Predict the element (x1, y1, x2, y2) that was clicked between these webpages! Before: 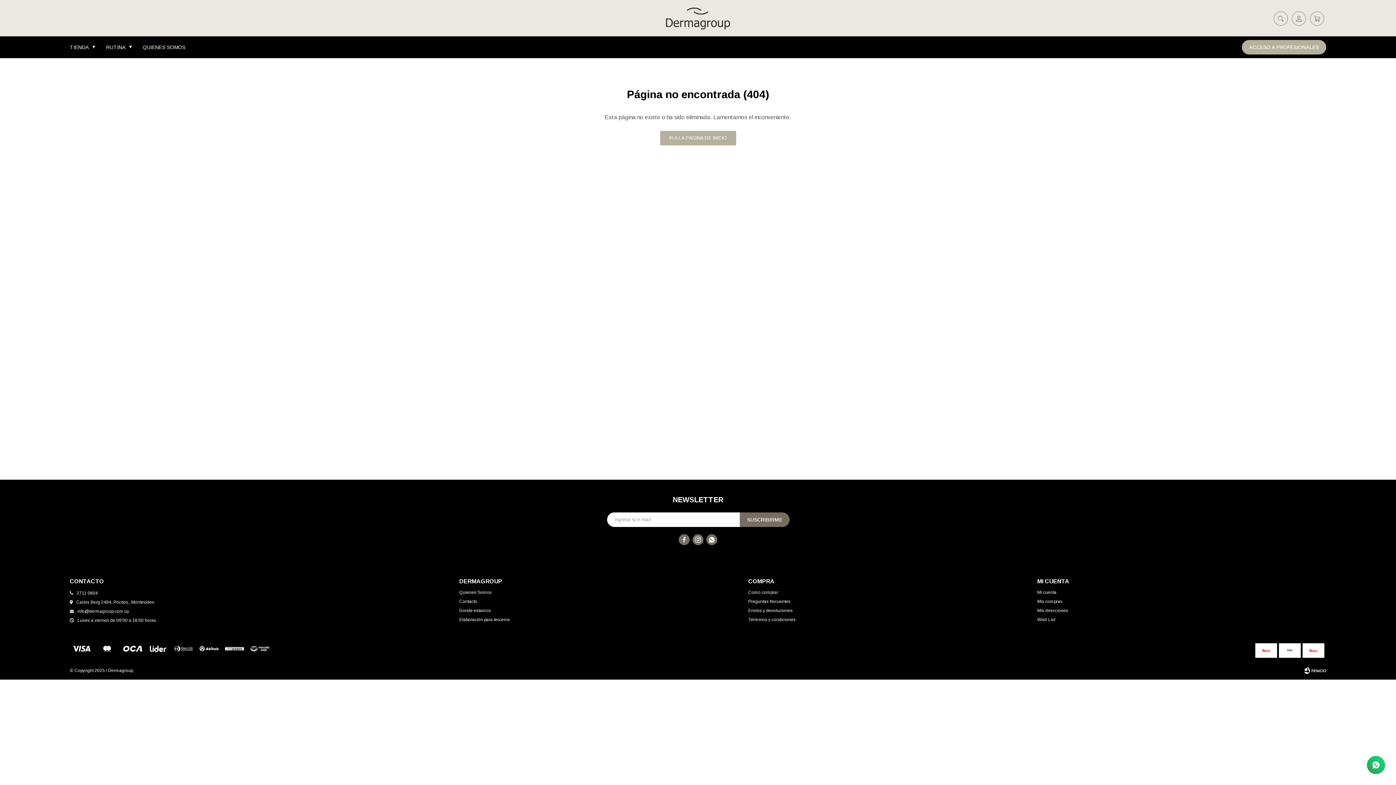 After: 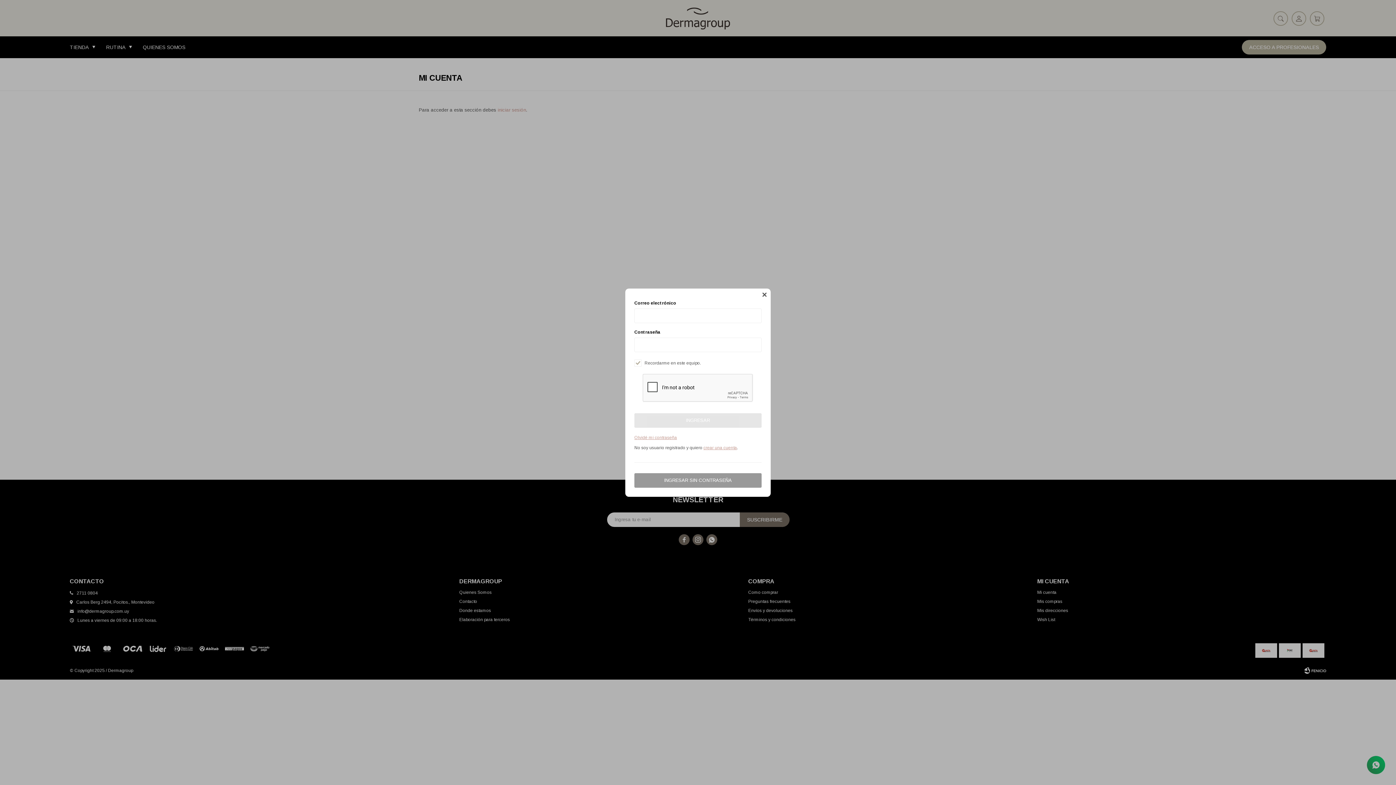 Action: label: Mis compras bbox: (1037, 599, 1062, 604)